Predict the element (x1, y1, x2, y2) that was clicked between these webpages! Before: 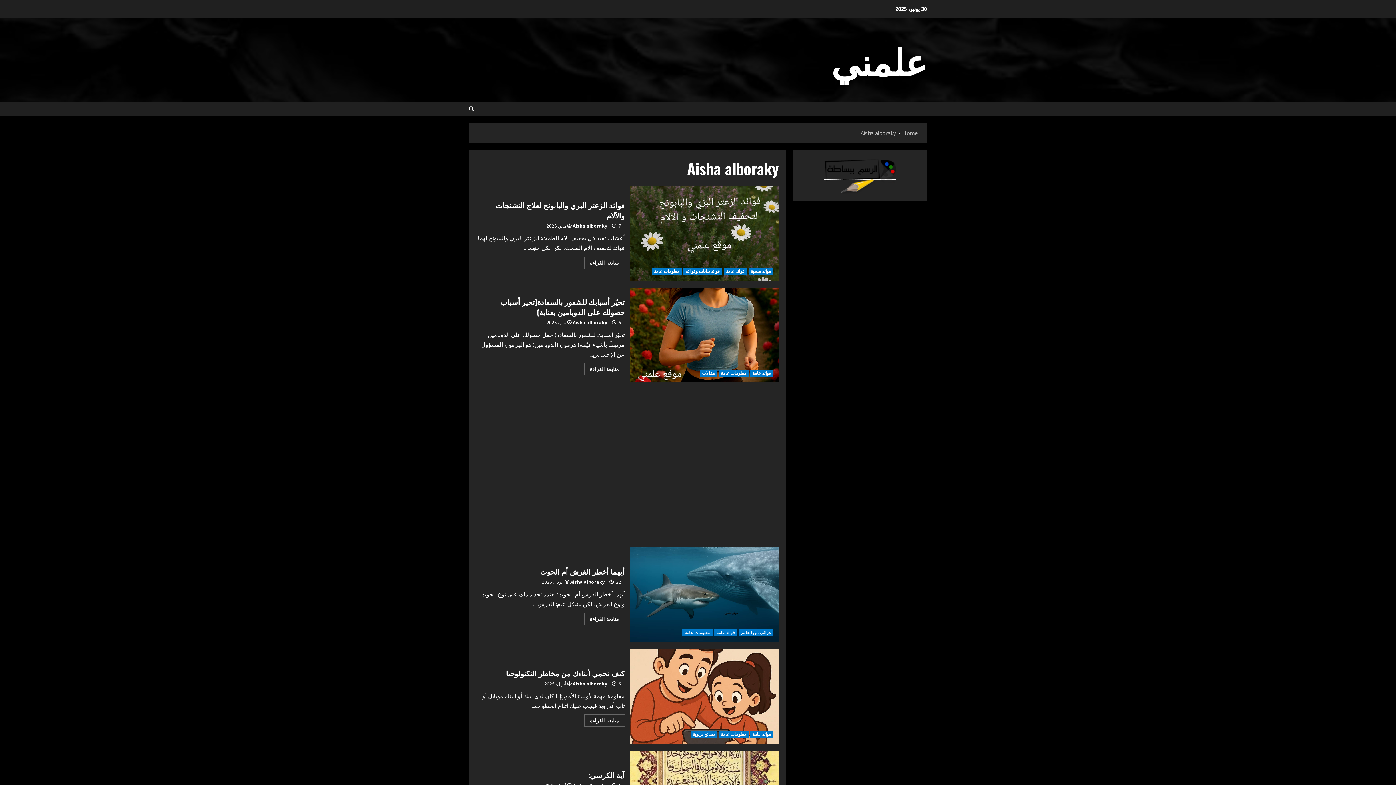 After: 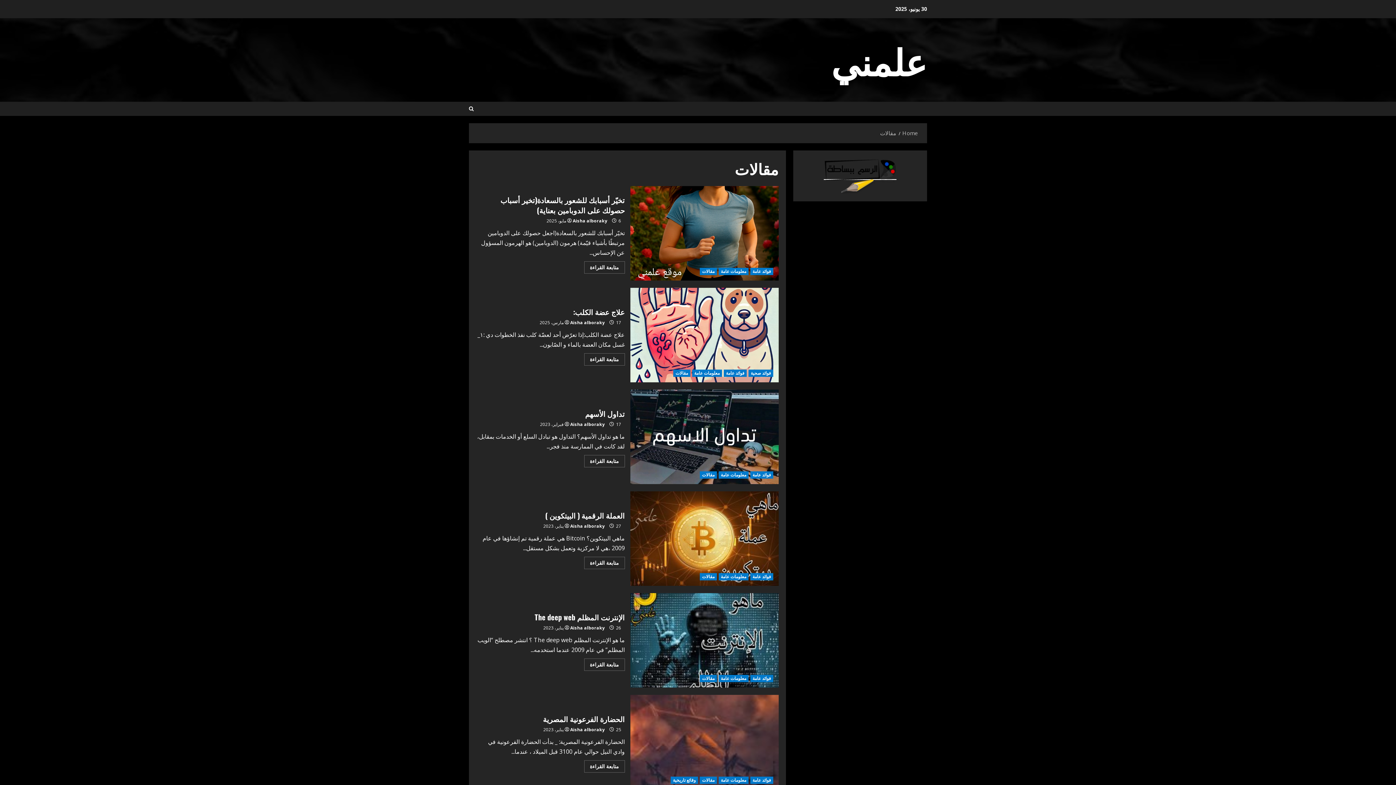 Action: bbox: (700, 369, 717, 377) label: مقالات